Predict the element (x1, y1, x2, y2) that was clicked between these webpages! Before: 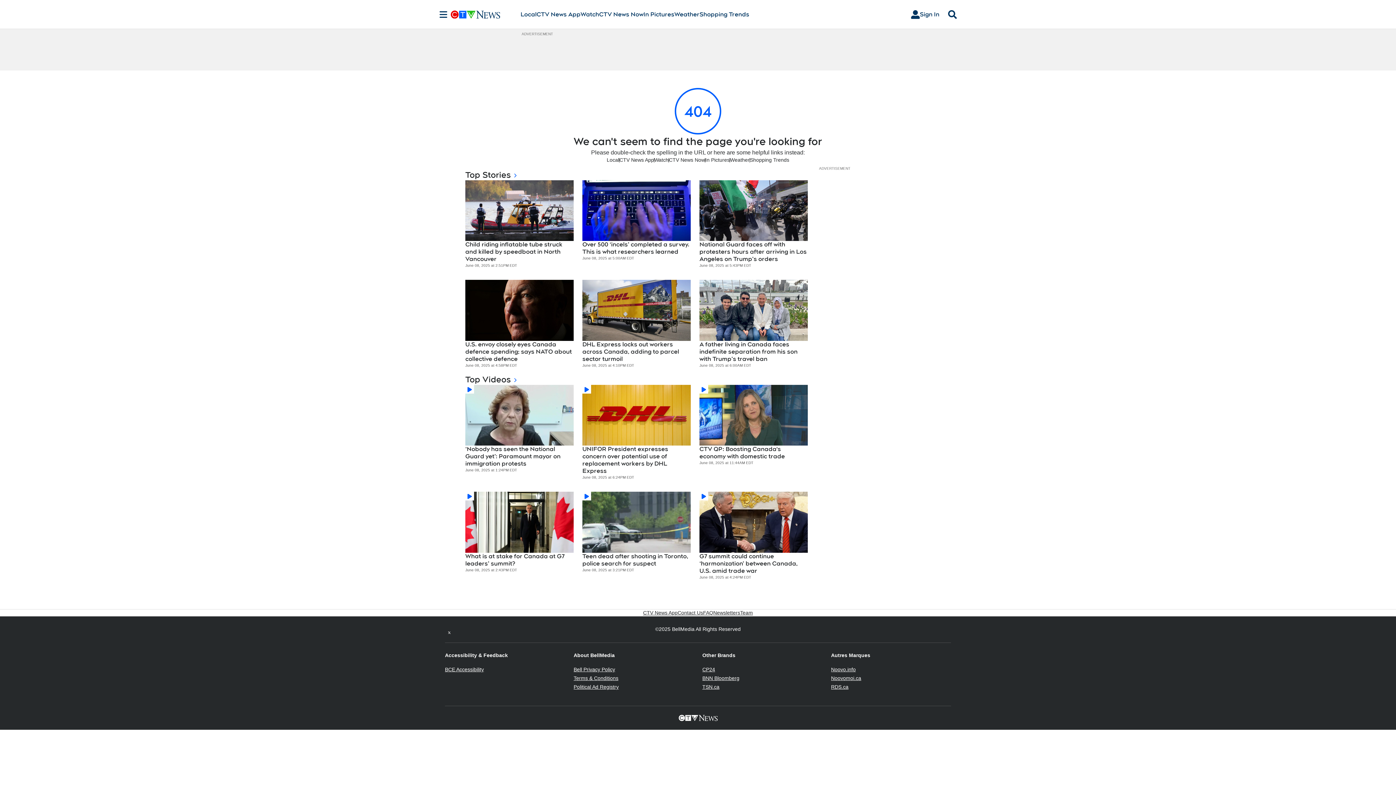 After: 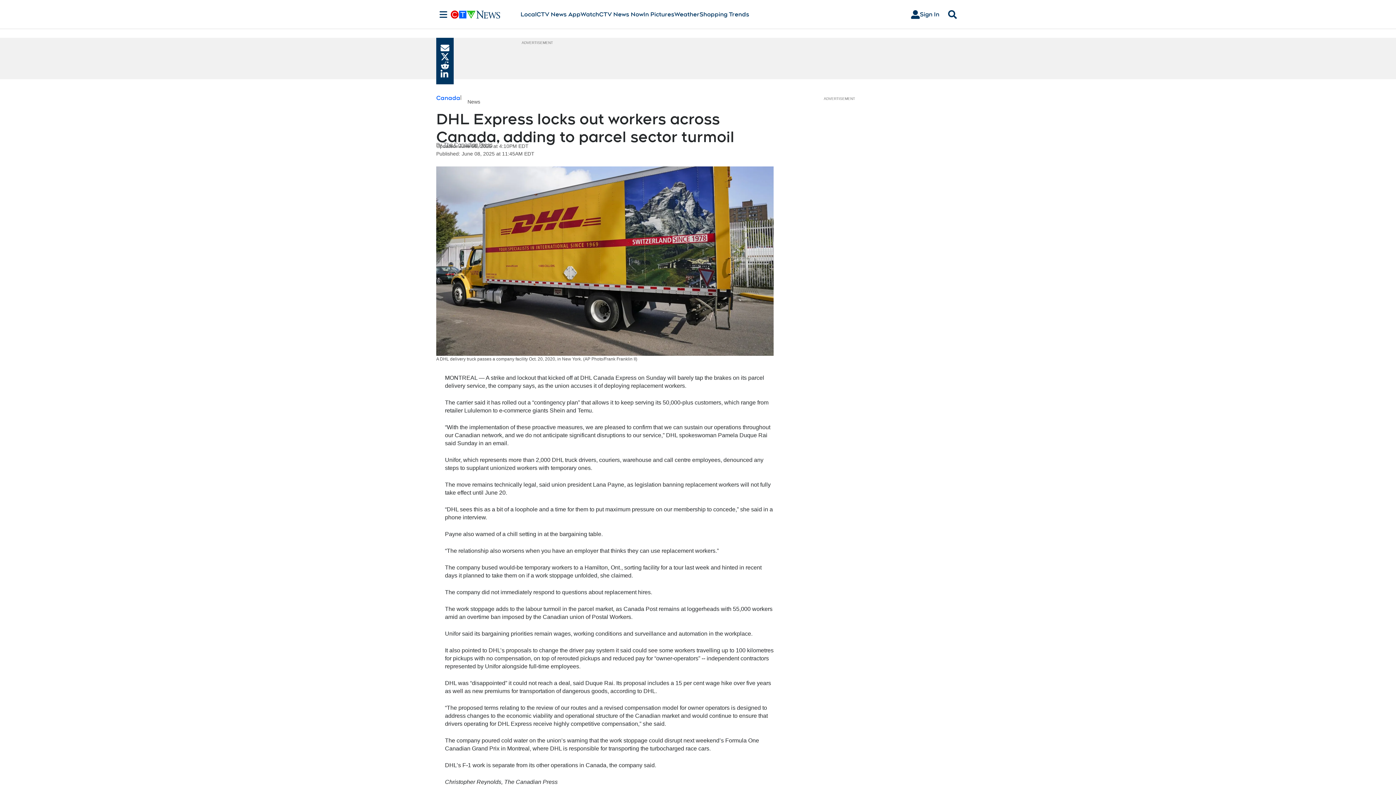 Action: bbox: (582, 280, 690, 341)